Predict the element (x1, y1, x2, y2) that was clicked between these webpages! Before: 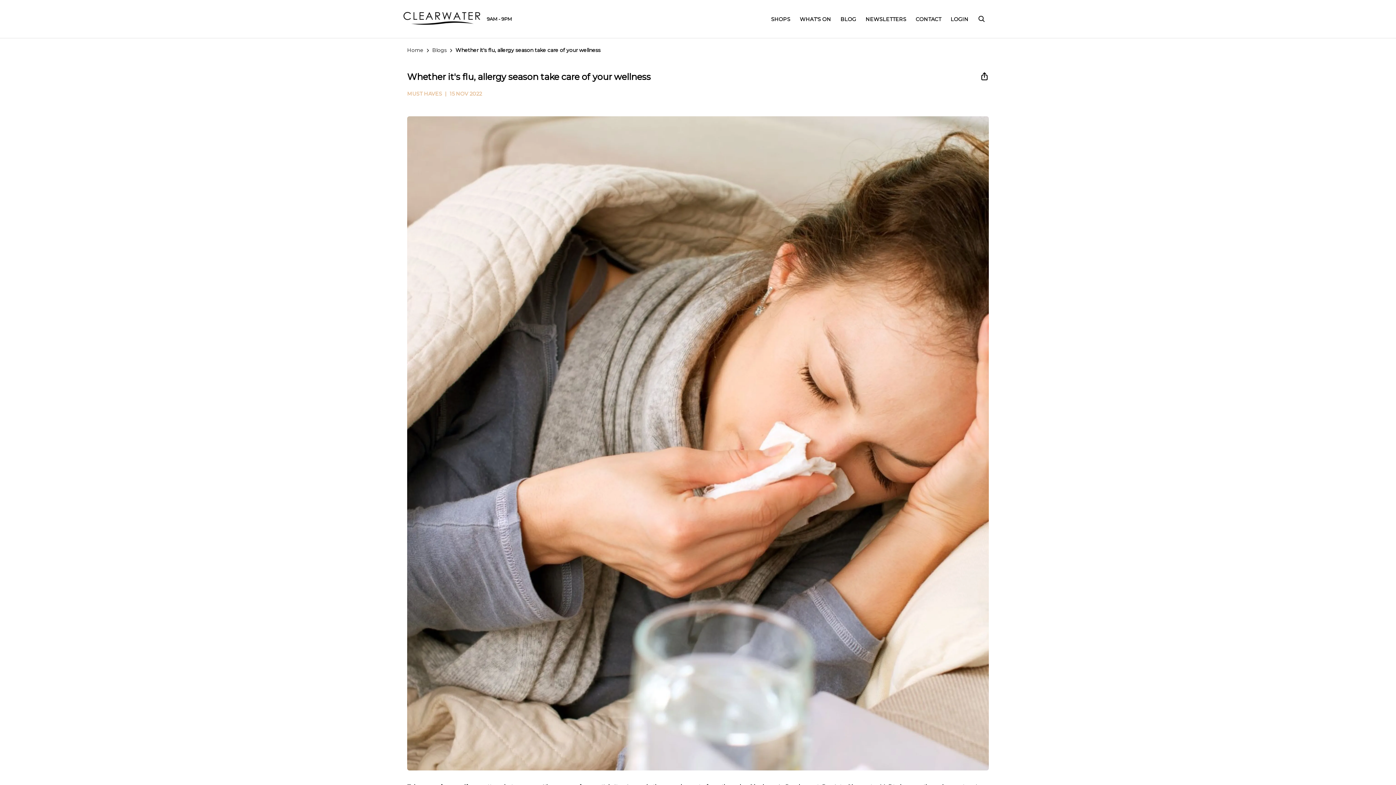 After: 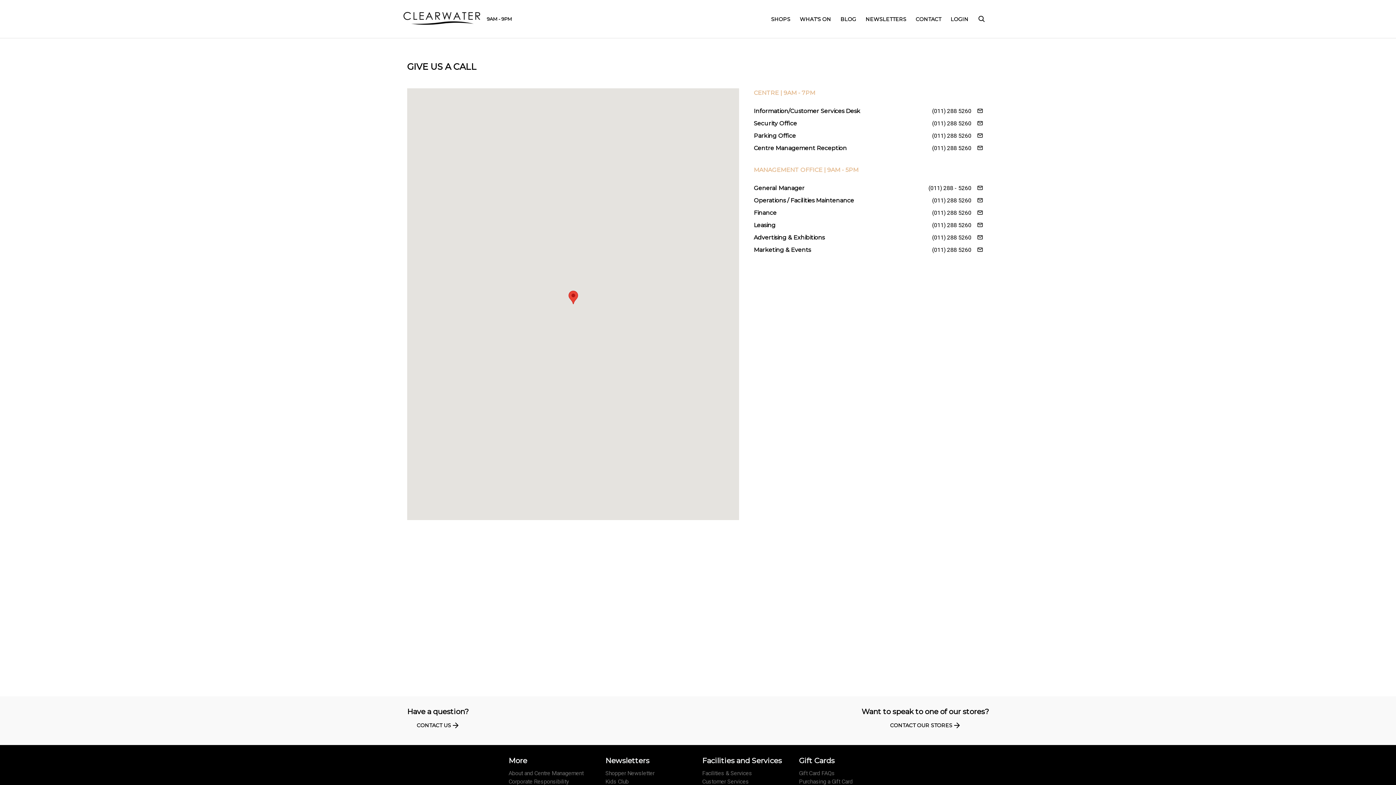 Action: bbox: (486, 15, 511, 21) label: 9AM - 9PM